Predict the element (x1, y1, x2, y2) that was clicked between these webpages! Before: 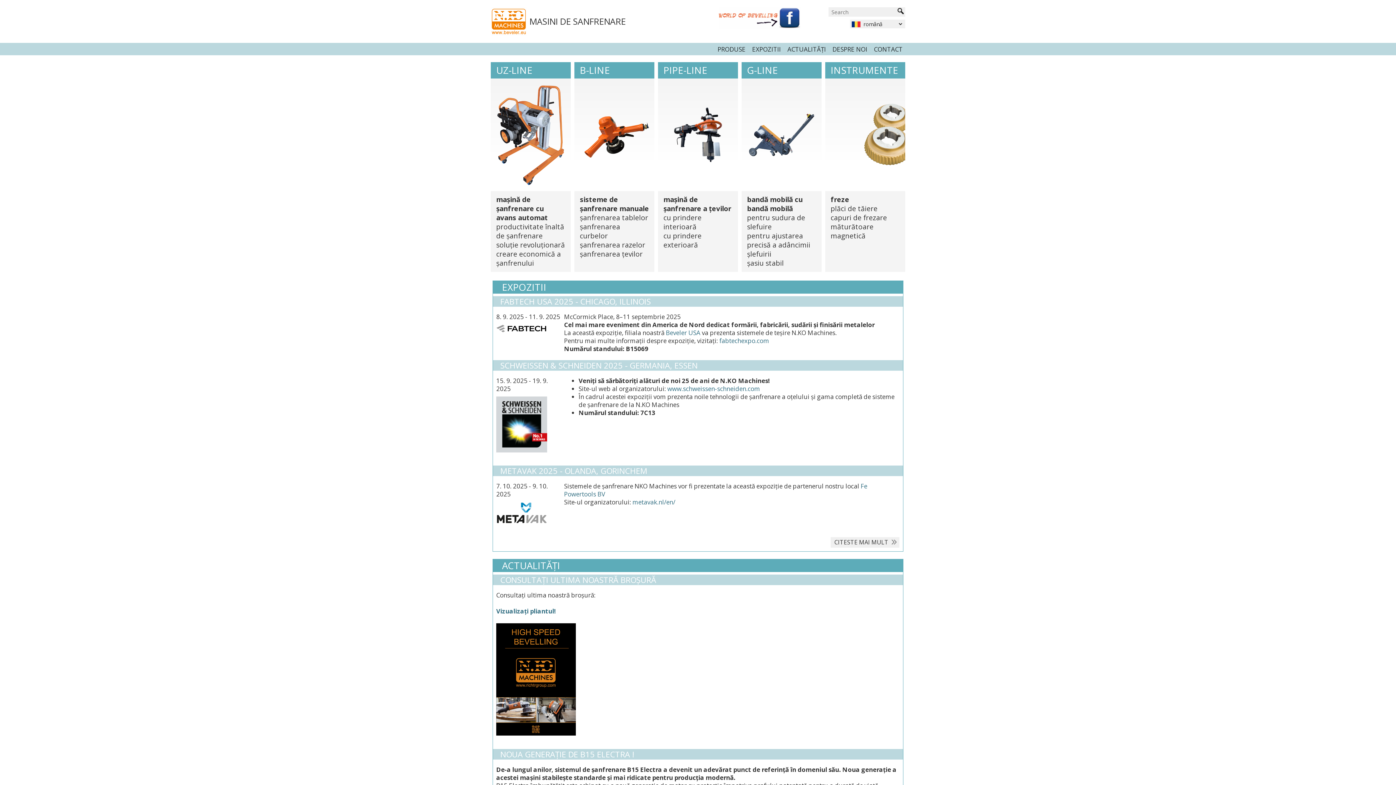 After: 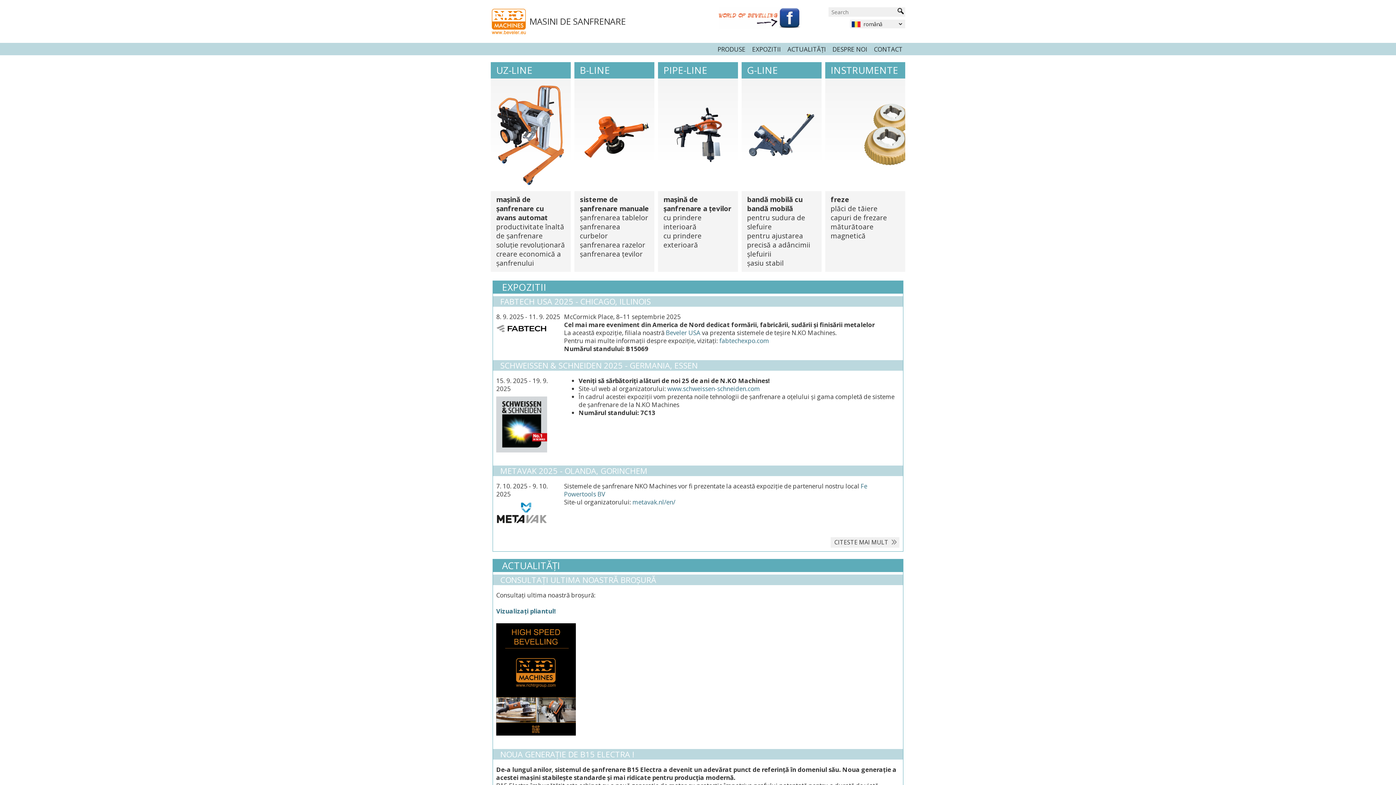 Action: bbox: (719, 13, 800, 21)